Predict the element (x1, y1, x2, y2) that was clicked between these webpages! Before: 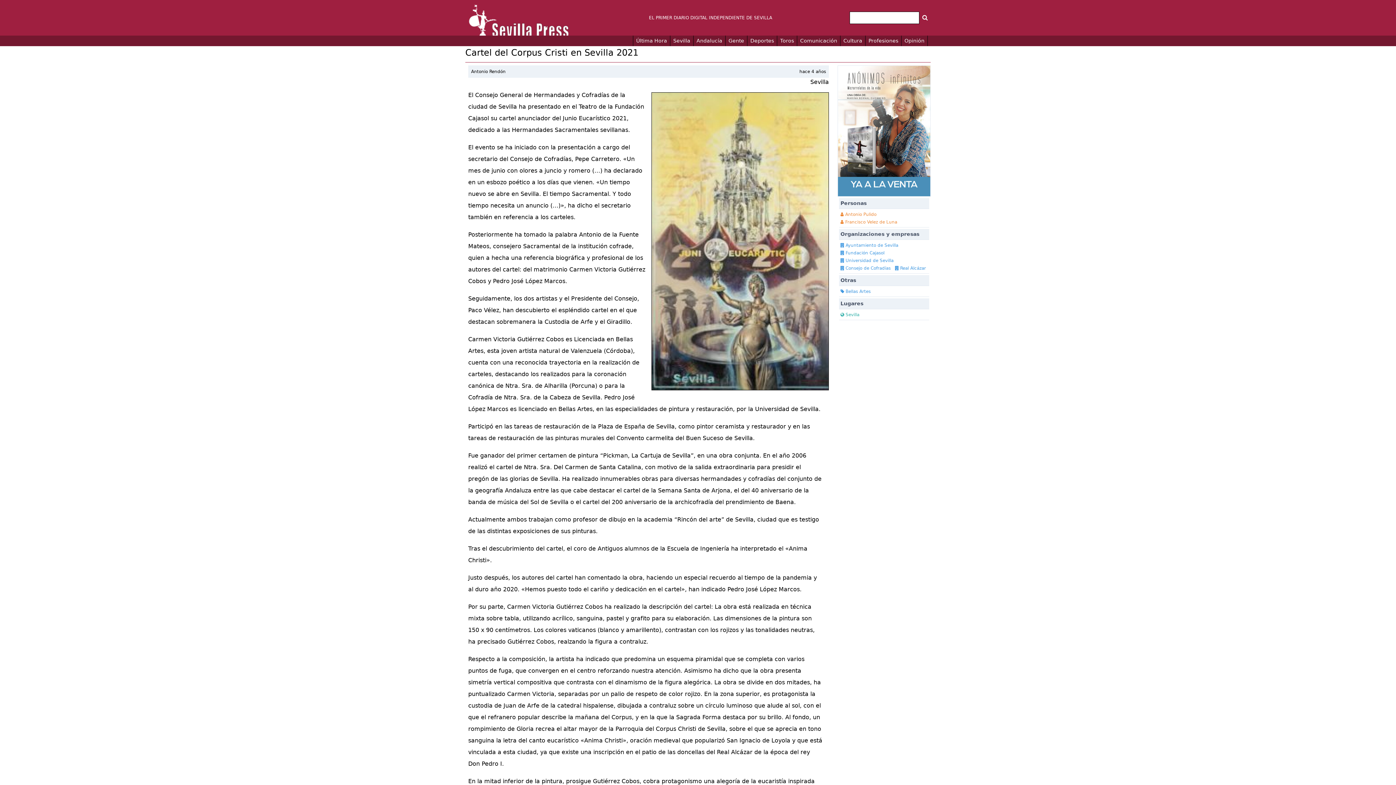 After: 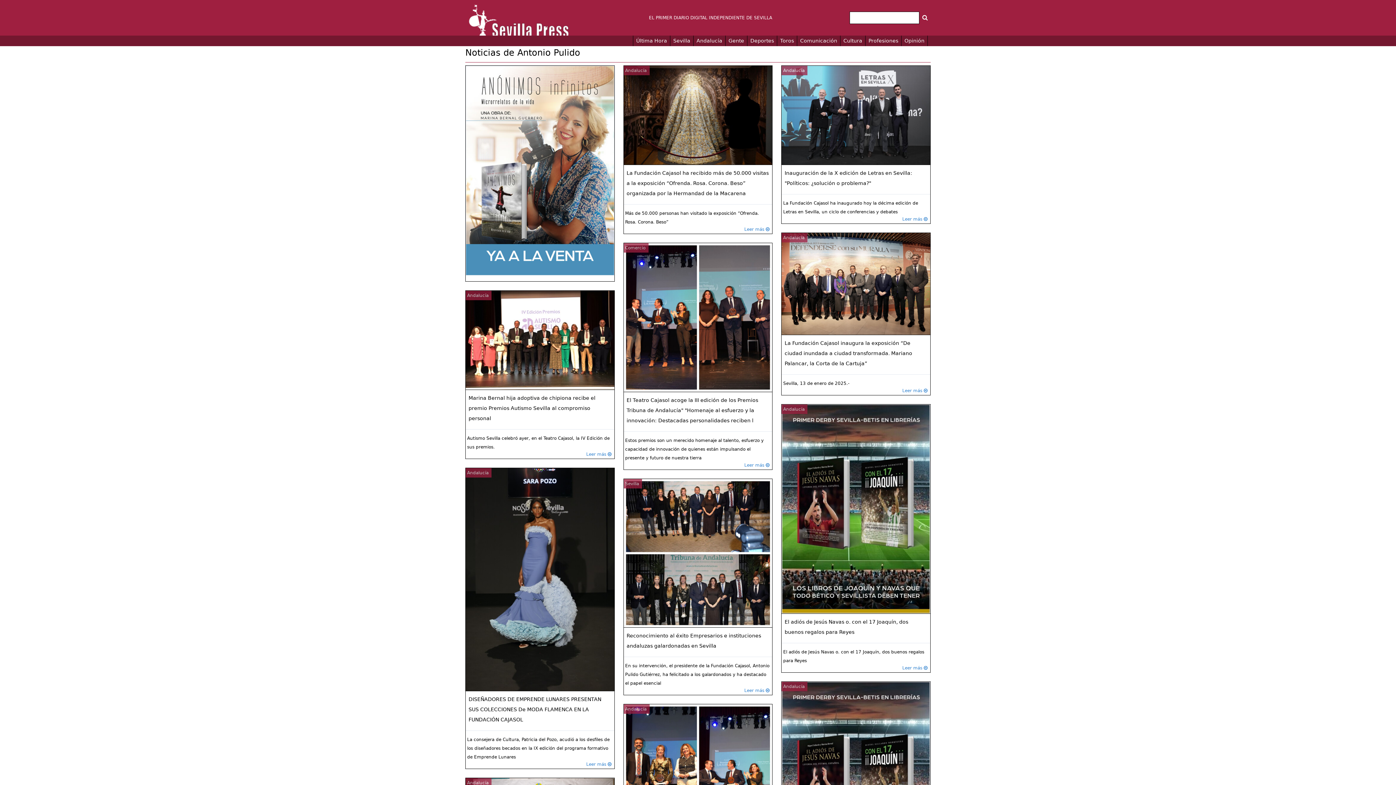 Action: label:  Antonio Pulido  bbox: (839, 210, 878, 218)